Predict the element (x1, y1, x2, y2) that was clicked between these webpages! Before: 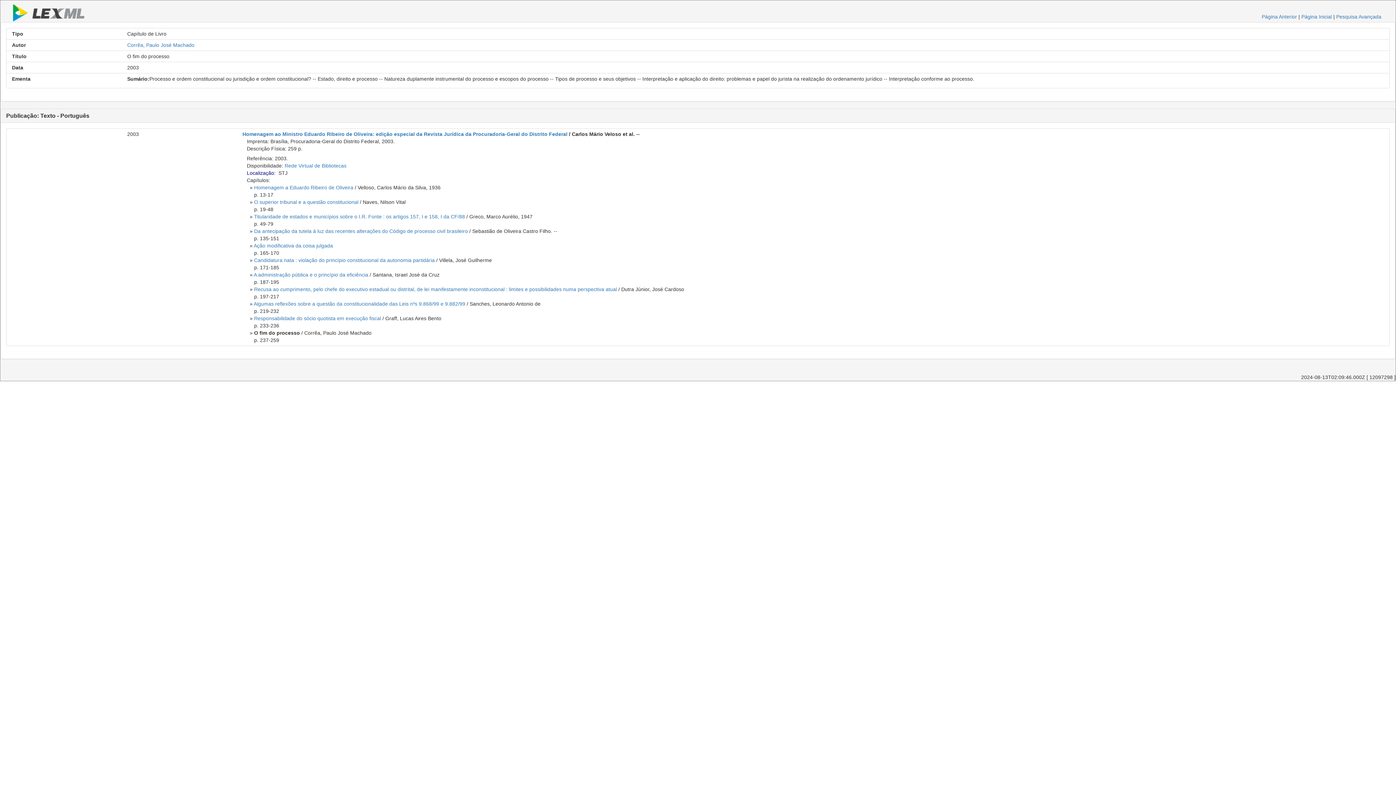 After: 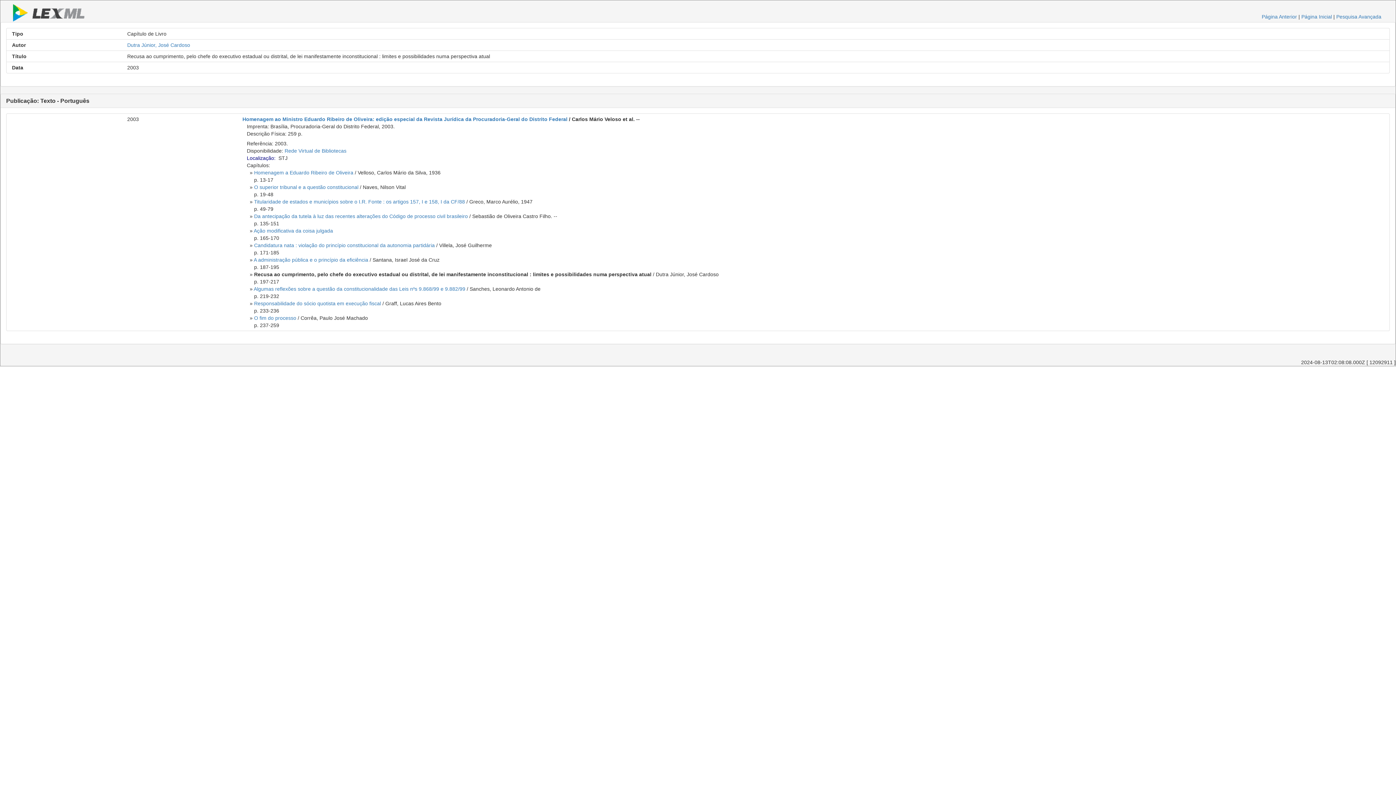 Action: bbox: (254, 286, 617, 292) label: Recusa ao cumprimento, pelo chefe do executivo estadual ou distrital, de lei manifestamente inconstitucional : limites e possibilidades numa perspectiva atual